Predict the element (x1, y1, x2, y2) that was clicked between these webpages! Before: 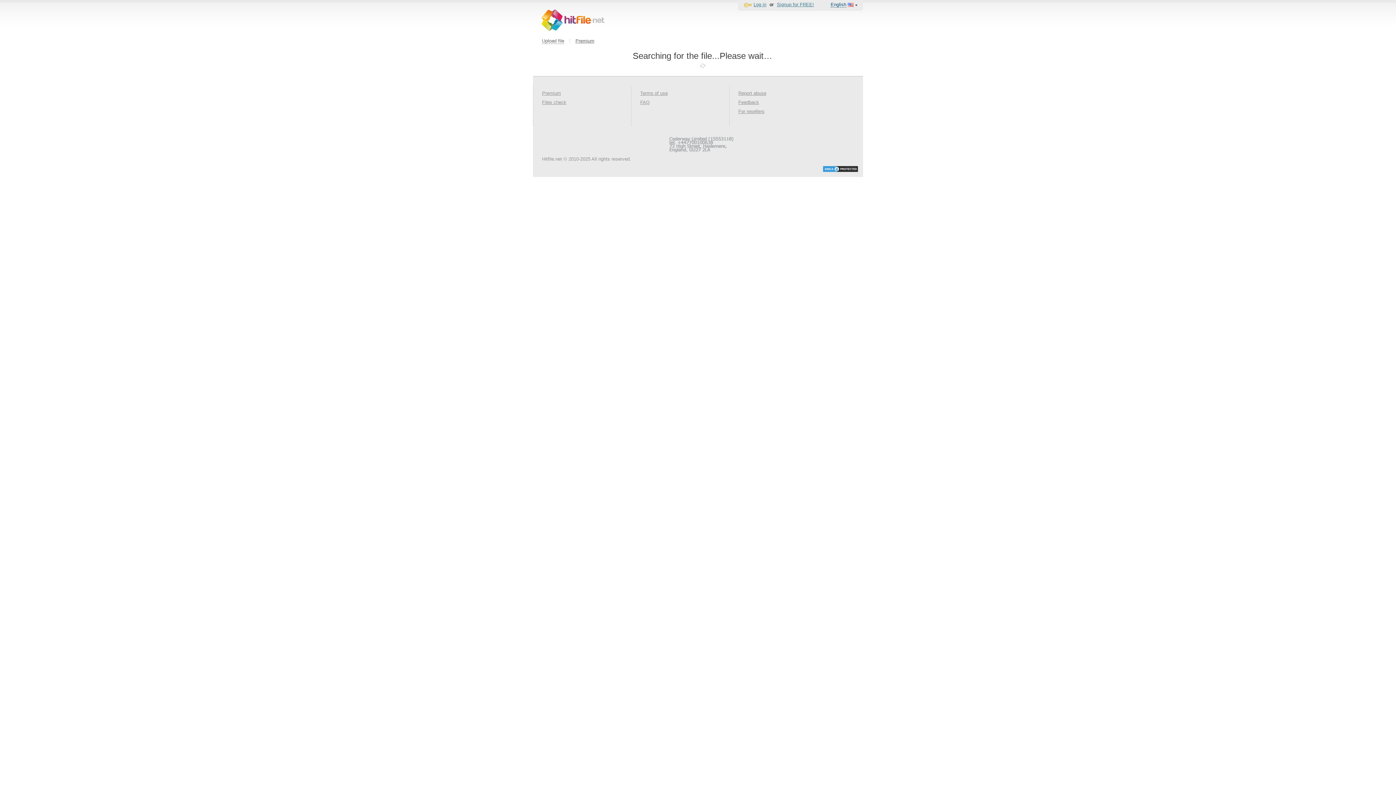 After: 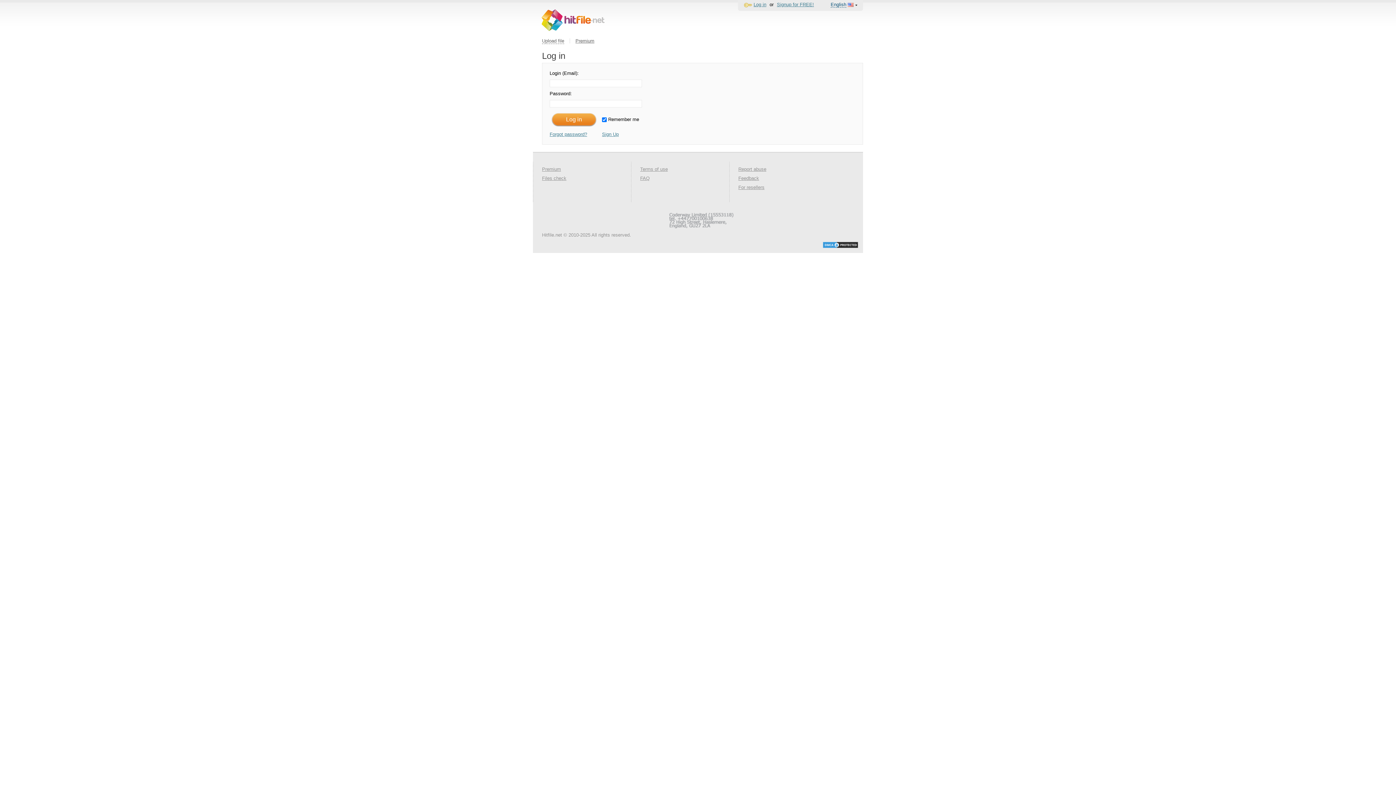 Action: bbox: (753, 1, 766, 7) label: Log in